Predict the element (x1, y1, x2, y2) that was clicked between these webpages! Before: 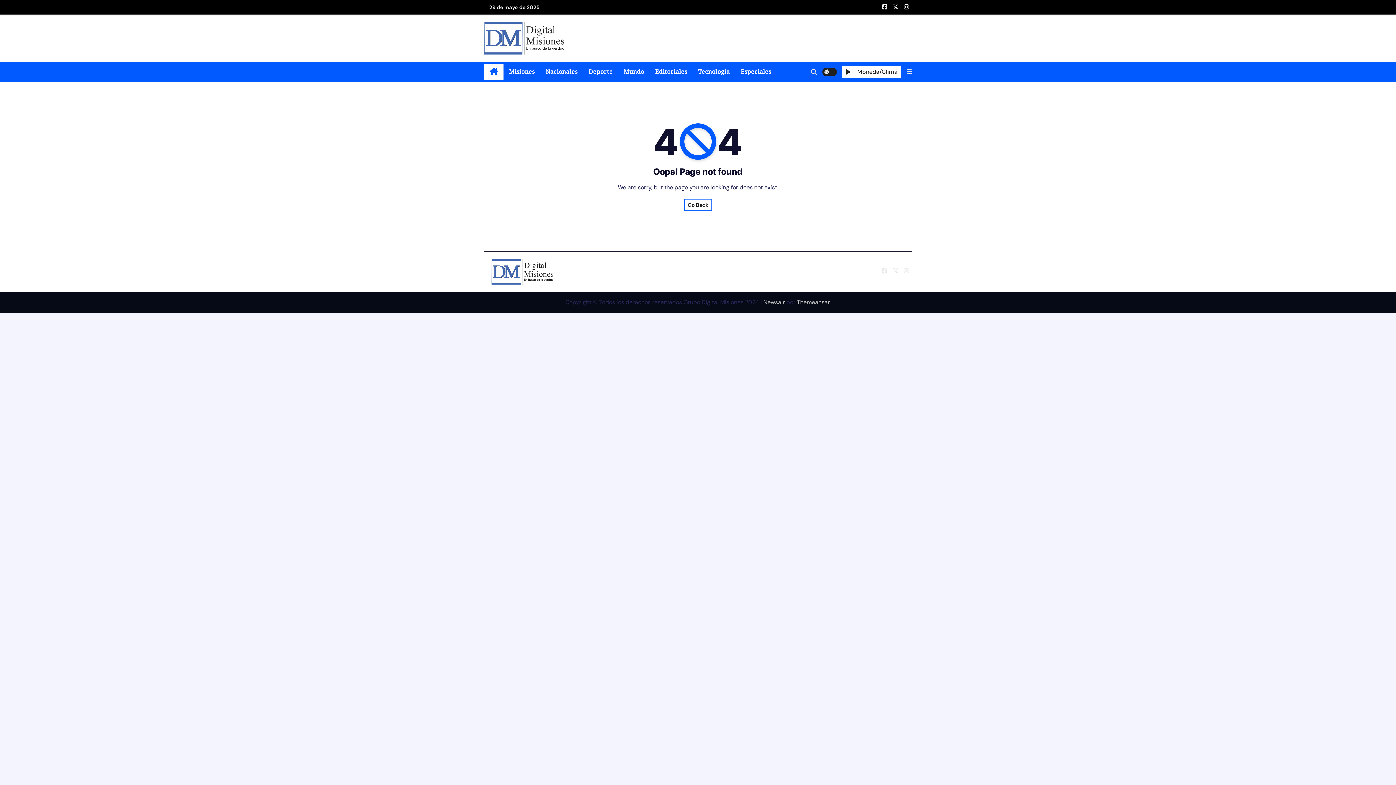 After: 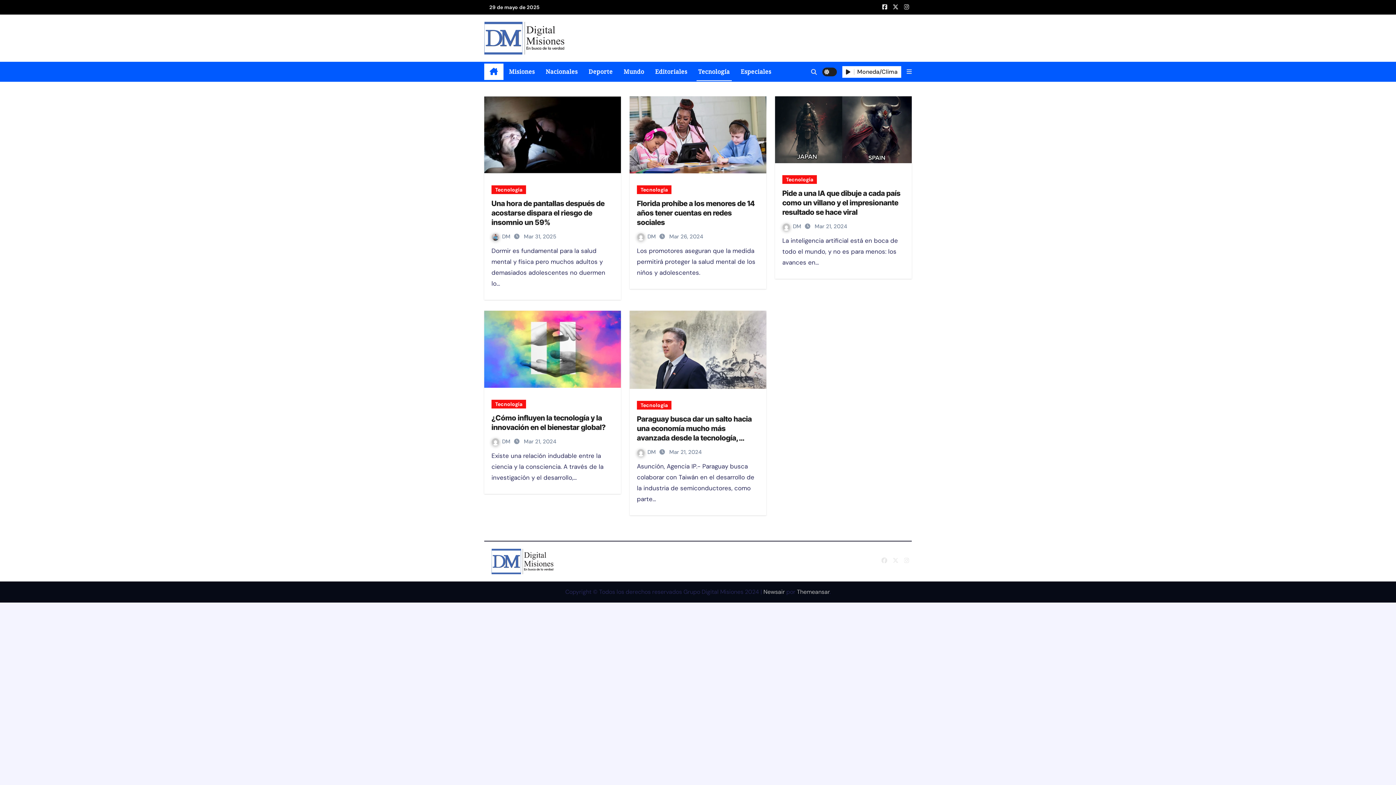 Action: label: Tecnología bbox: (692, 61, 735, 81)